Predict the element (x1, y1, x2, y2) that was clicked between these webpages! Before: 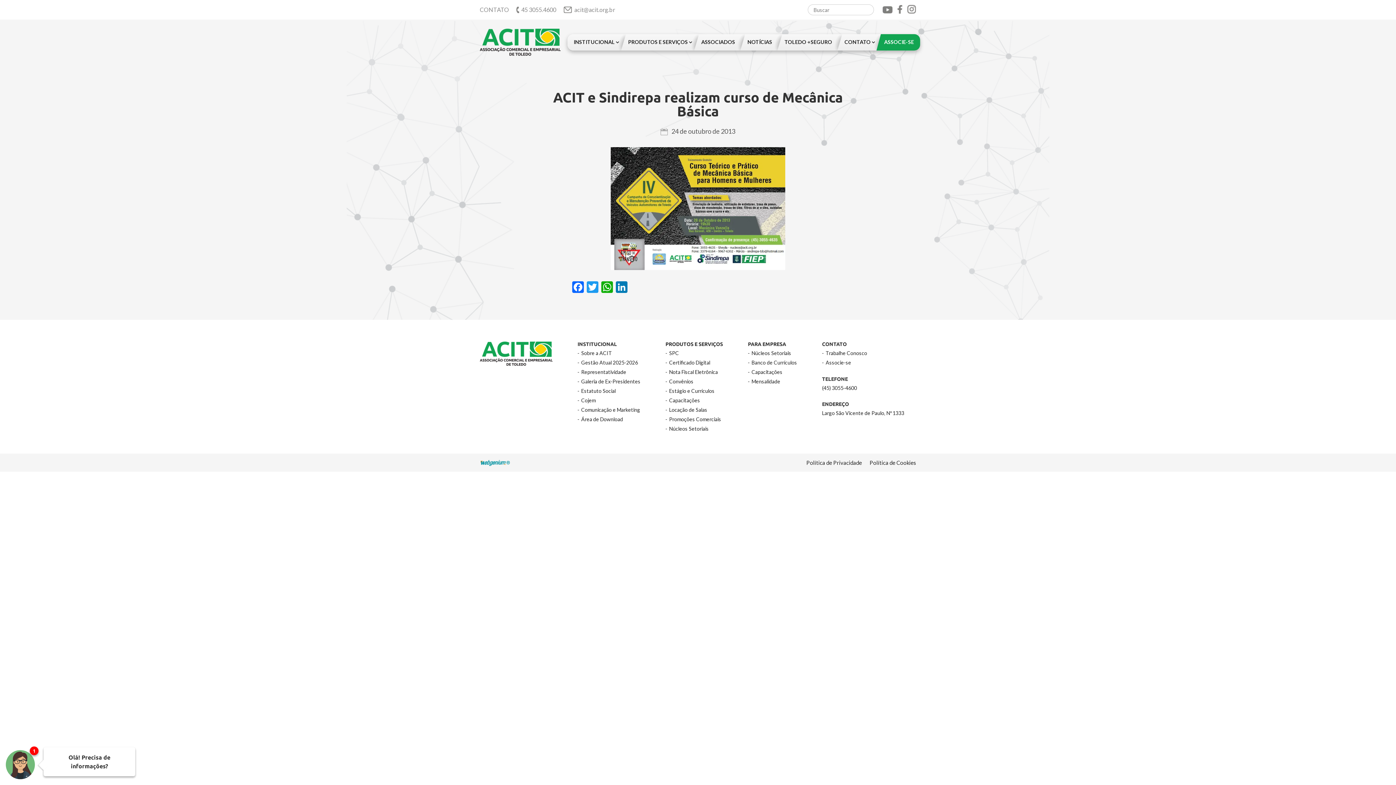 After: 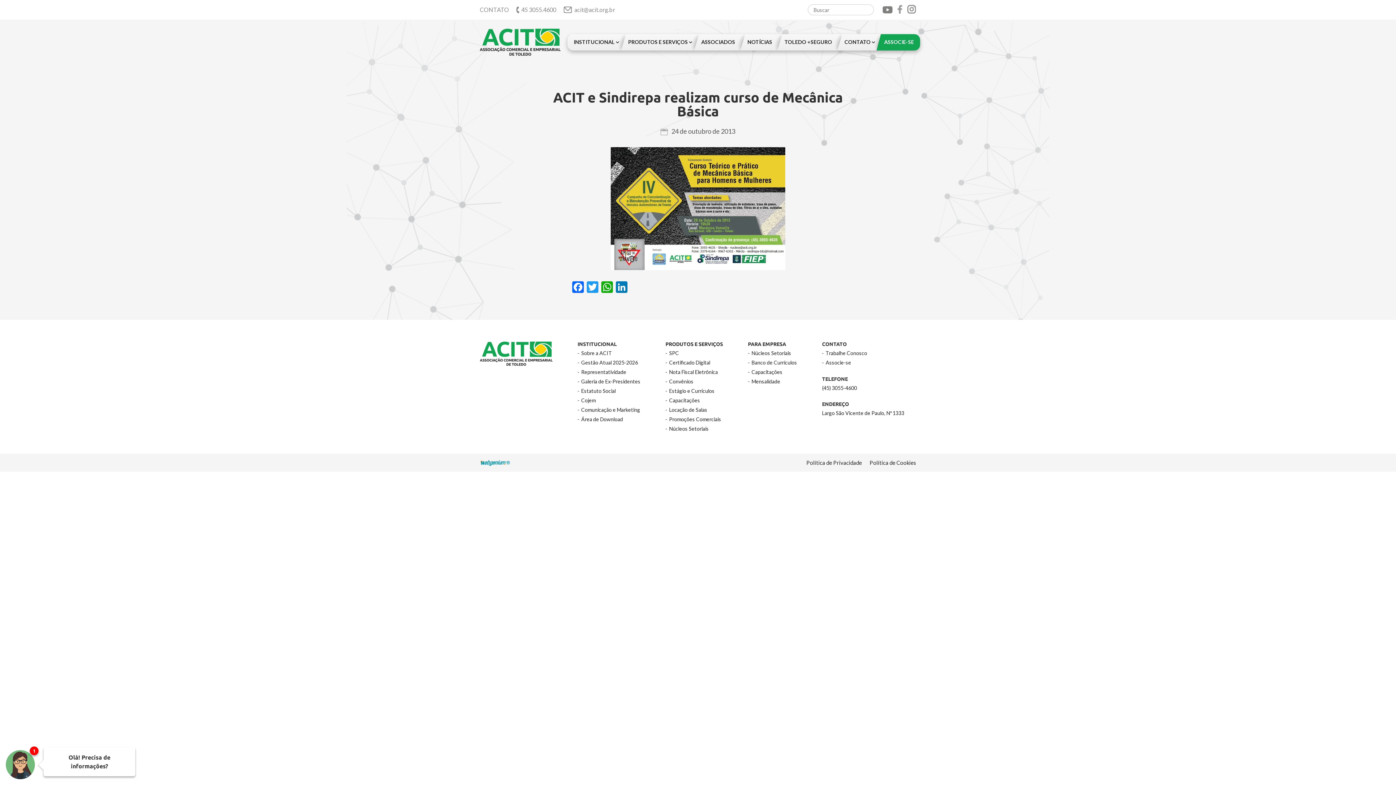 Action: bbox: (892, 6, 902, 13)